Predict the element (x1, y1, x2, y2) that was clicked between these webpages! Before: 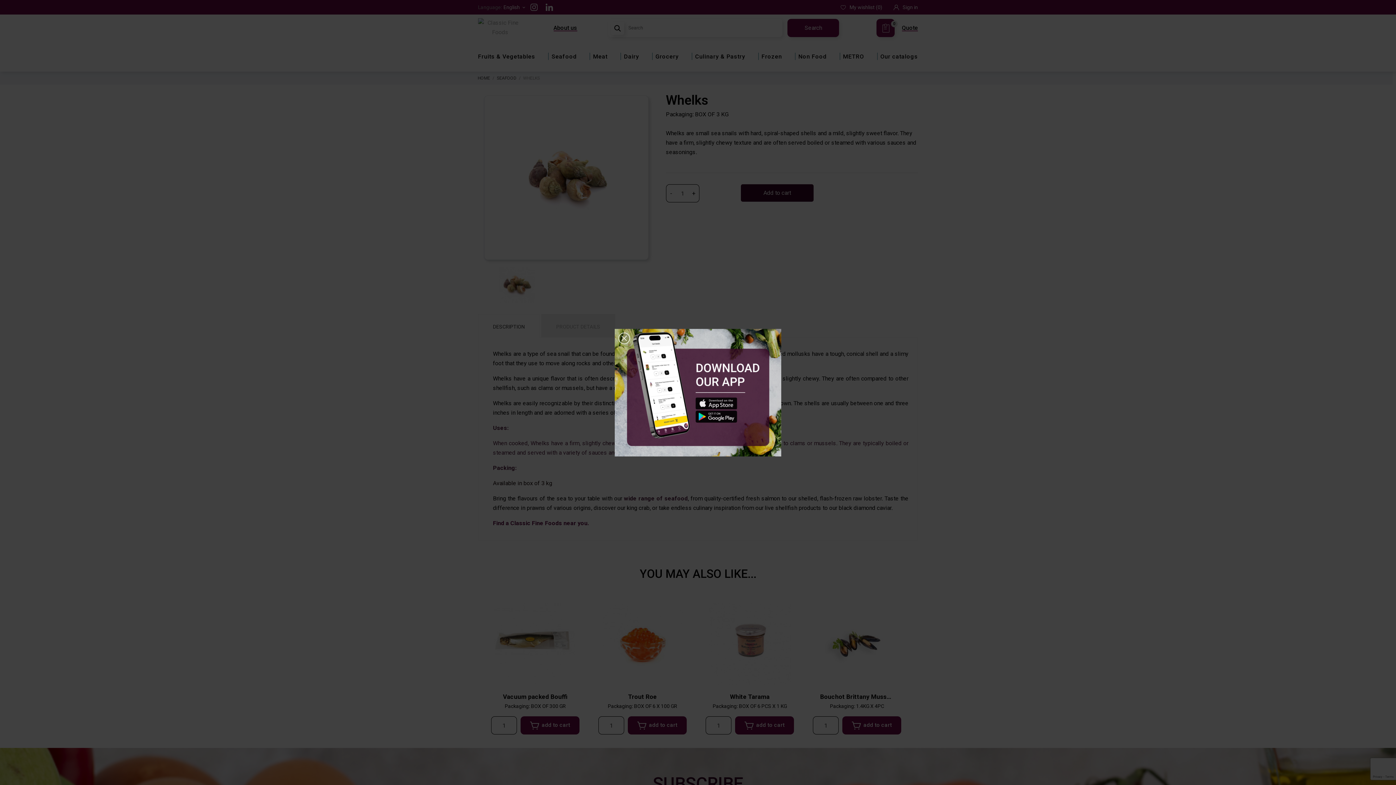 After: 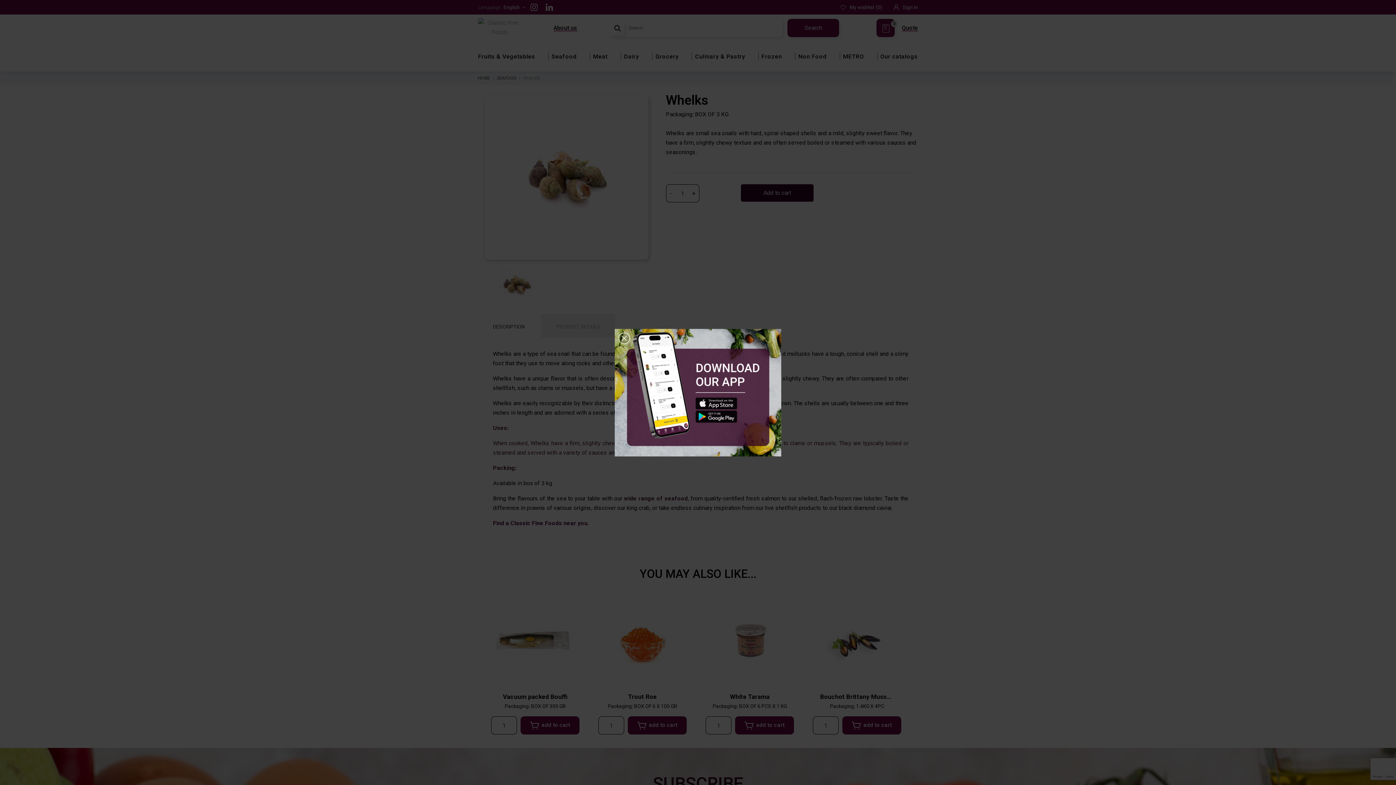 Action: bbox: (614, 328, 781, 456)